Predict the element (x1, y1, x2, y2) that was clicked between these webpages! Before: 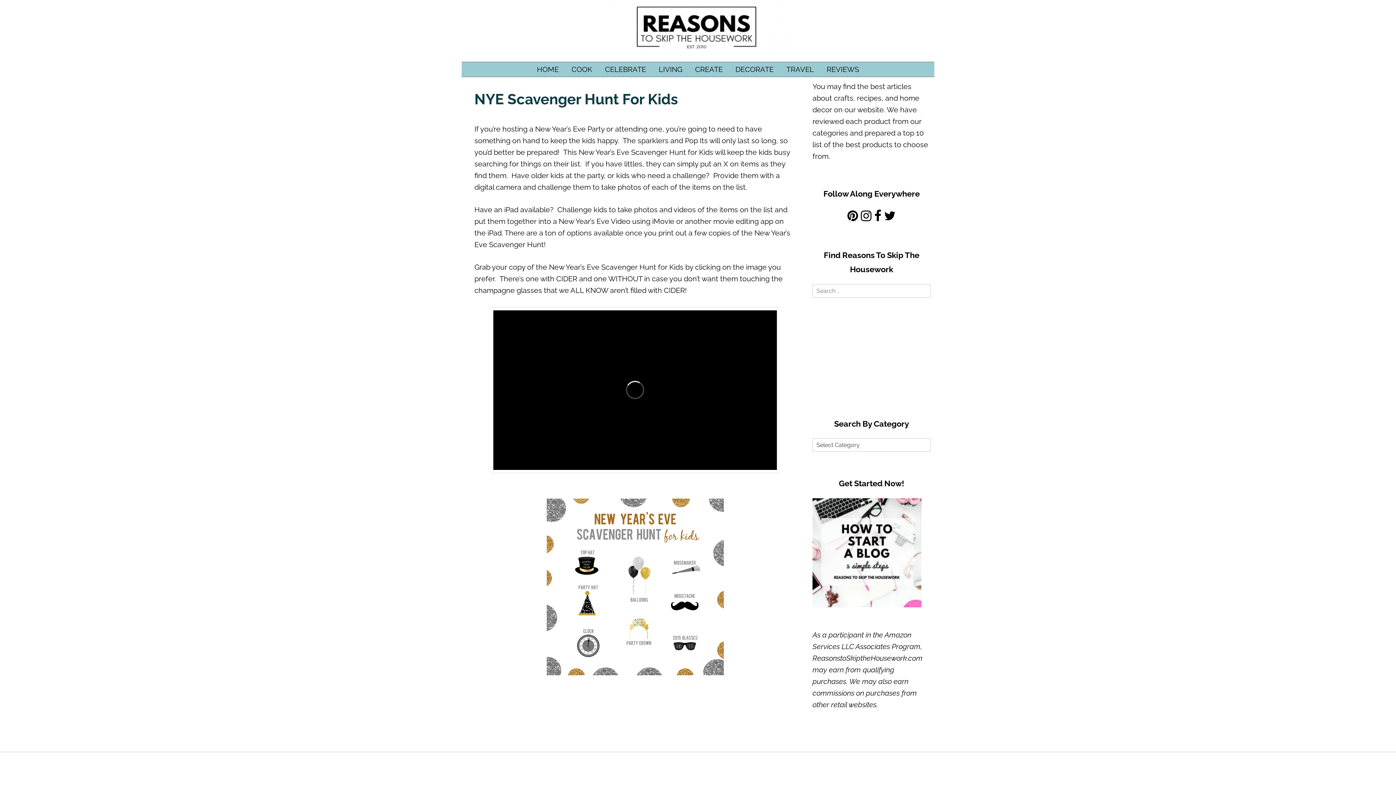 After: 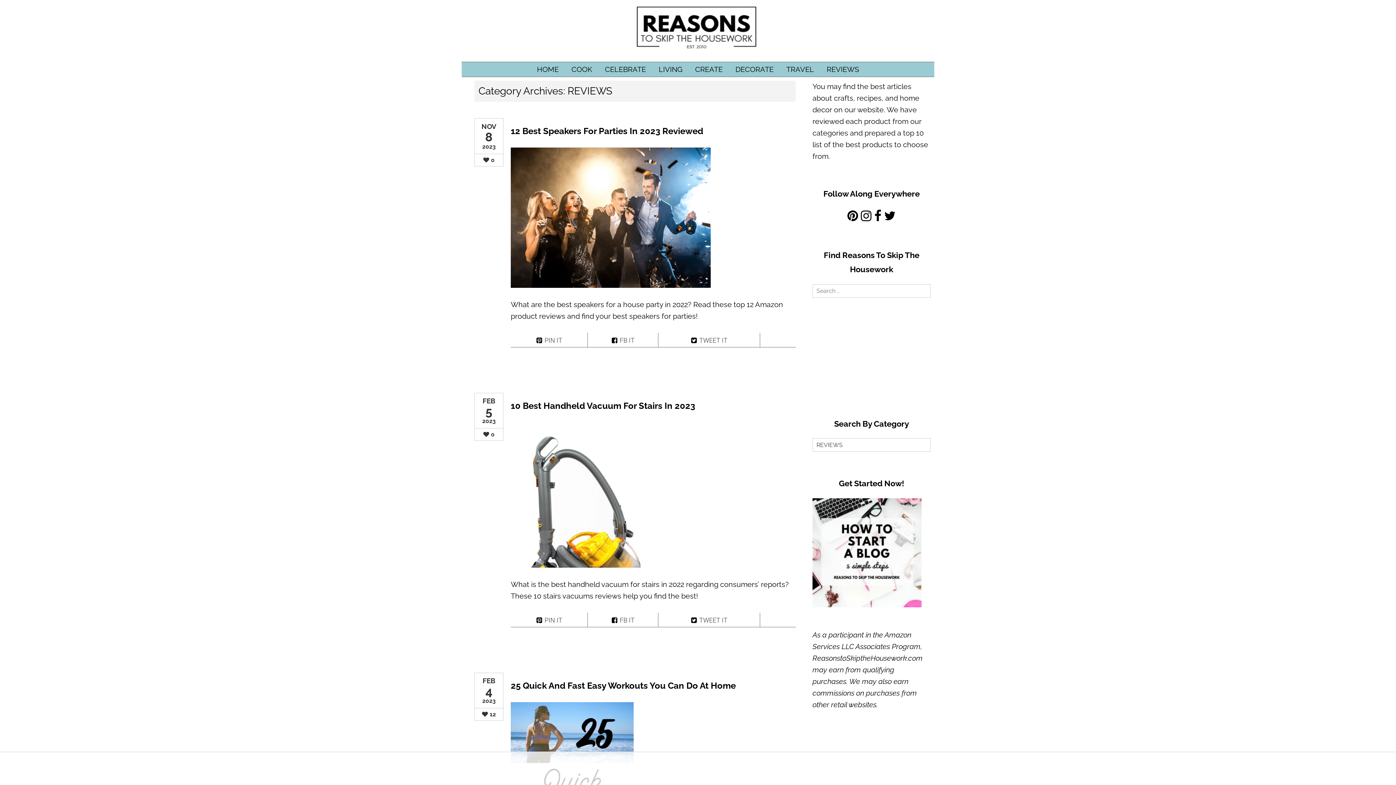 Action: label: REVIEWS bbox: (821, 62, 864, 76)